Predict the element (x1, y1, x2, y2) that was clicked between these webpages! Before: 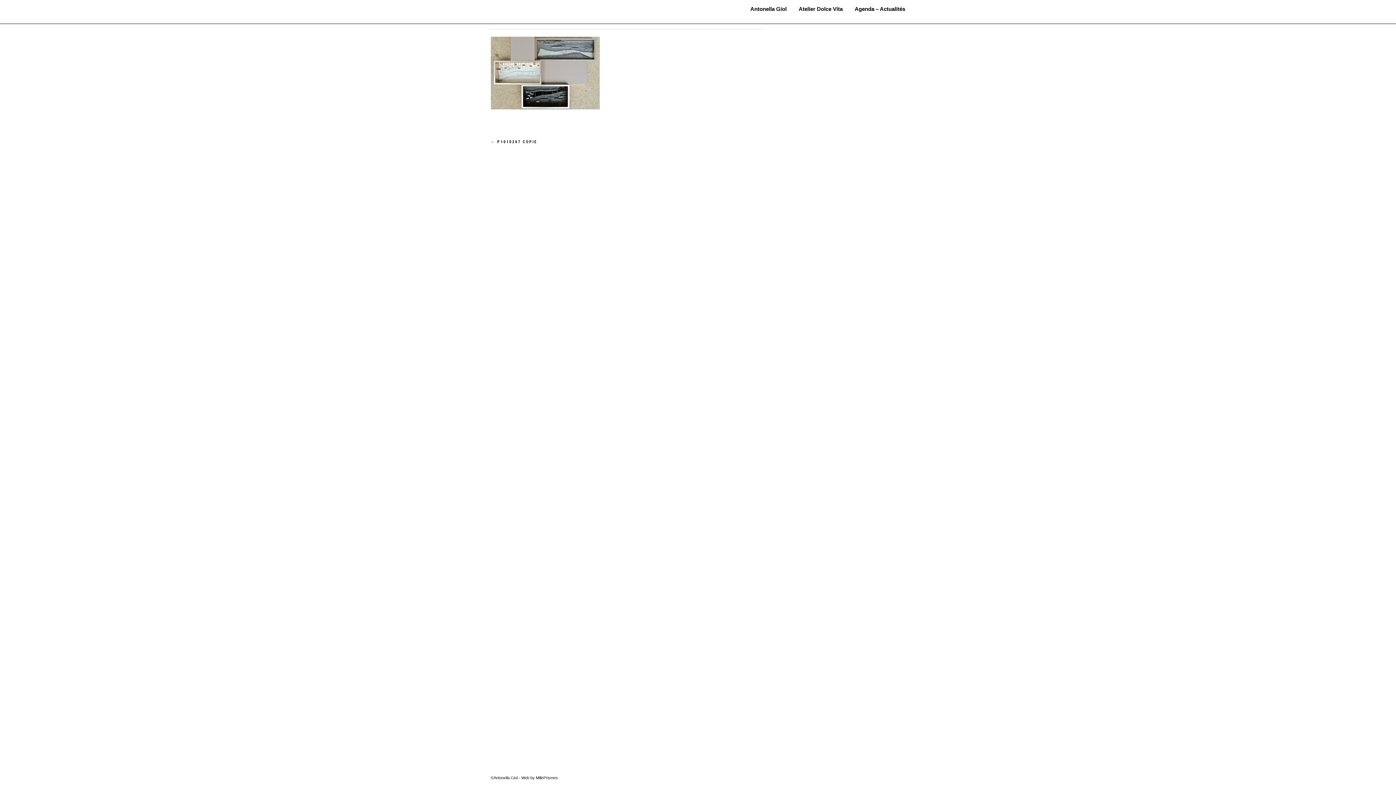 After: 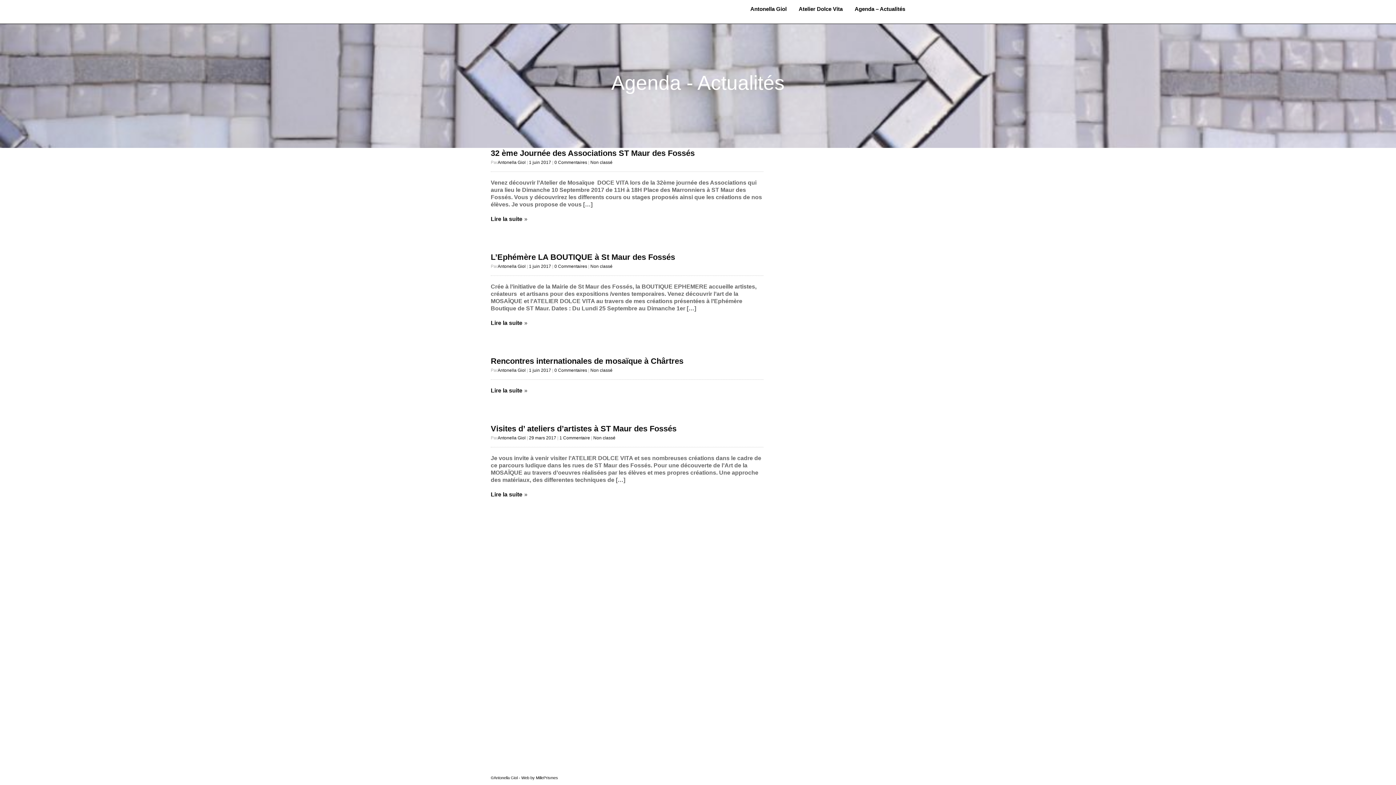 Action: label: Agenda – Actualités bbox: (849, 4, 910, 13)